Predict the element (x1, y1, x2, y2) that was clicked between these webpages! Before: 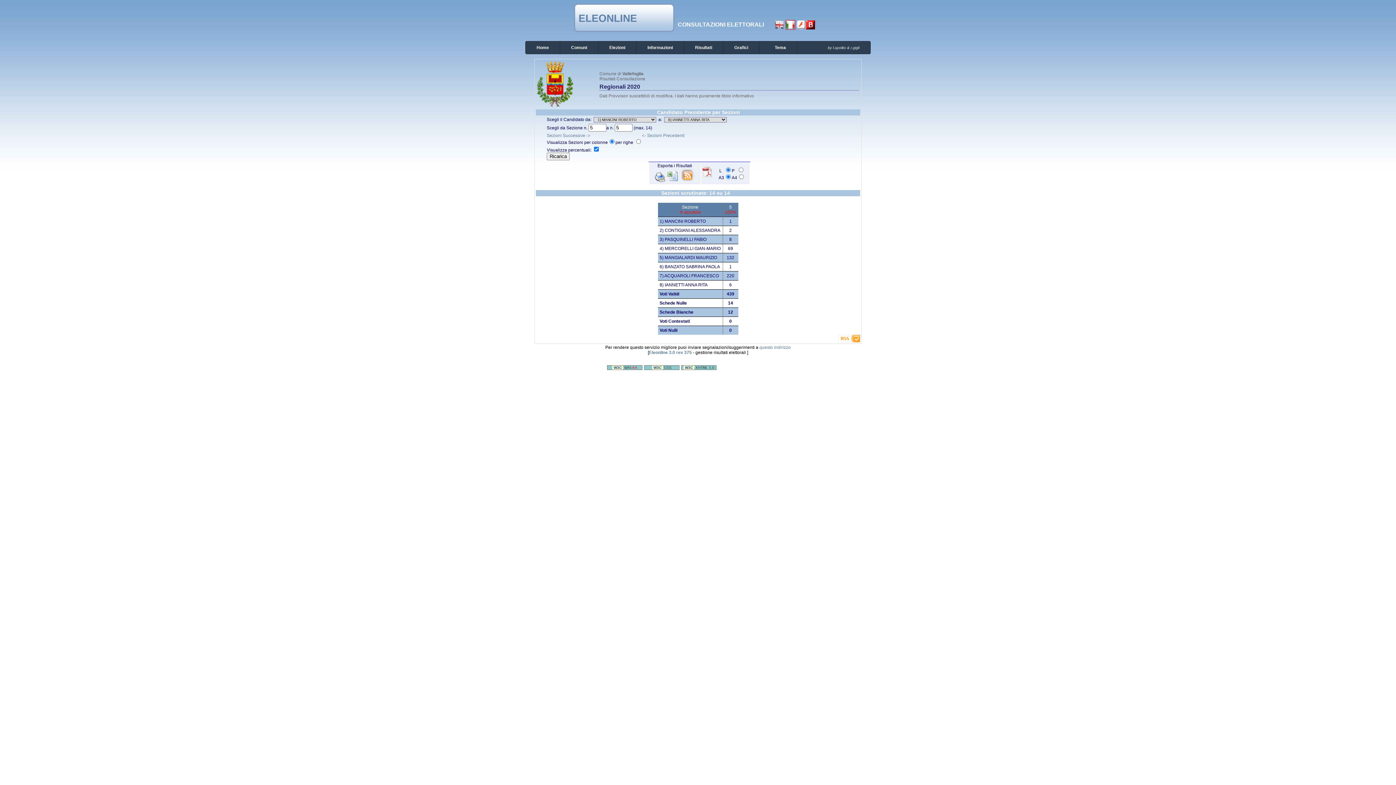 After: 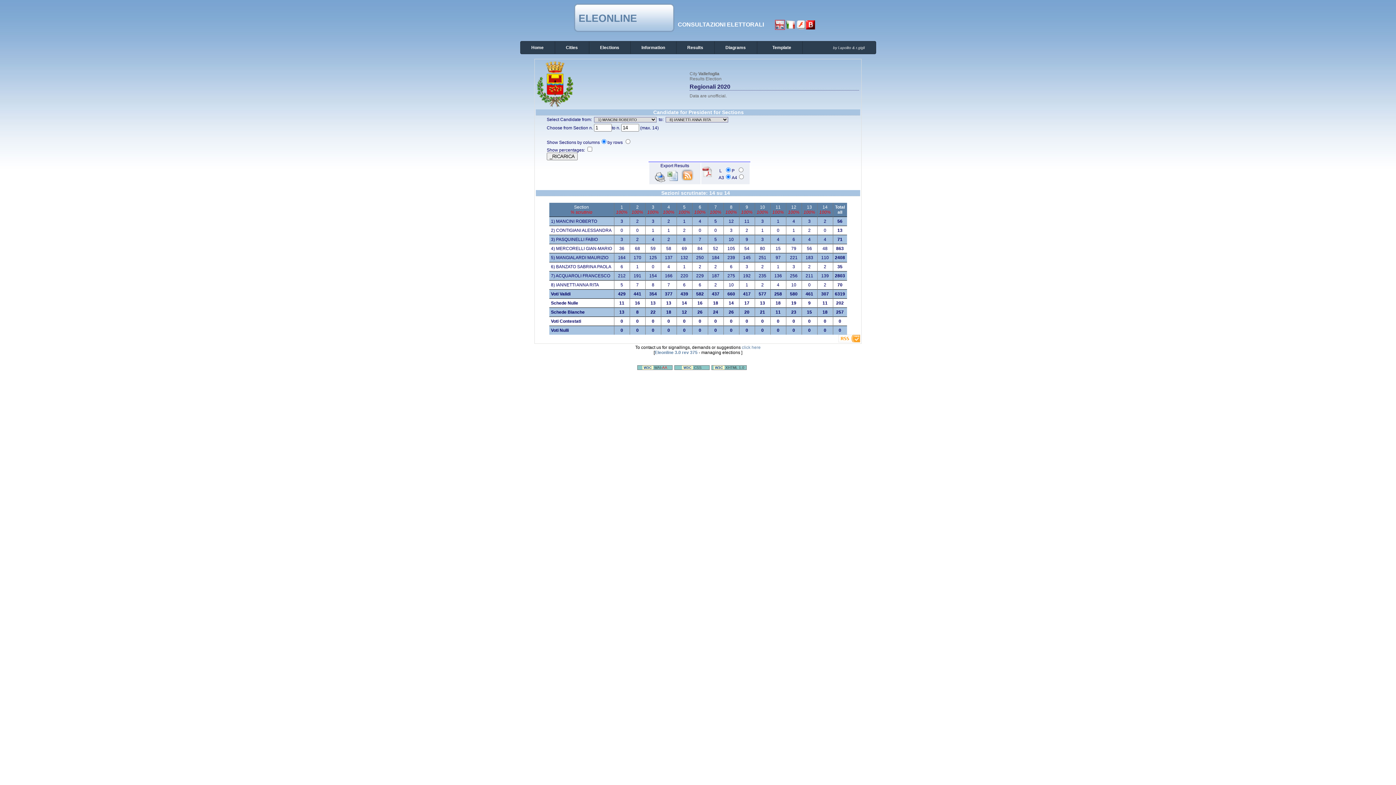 Action: bbox: (775, 21, 784, 27)